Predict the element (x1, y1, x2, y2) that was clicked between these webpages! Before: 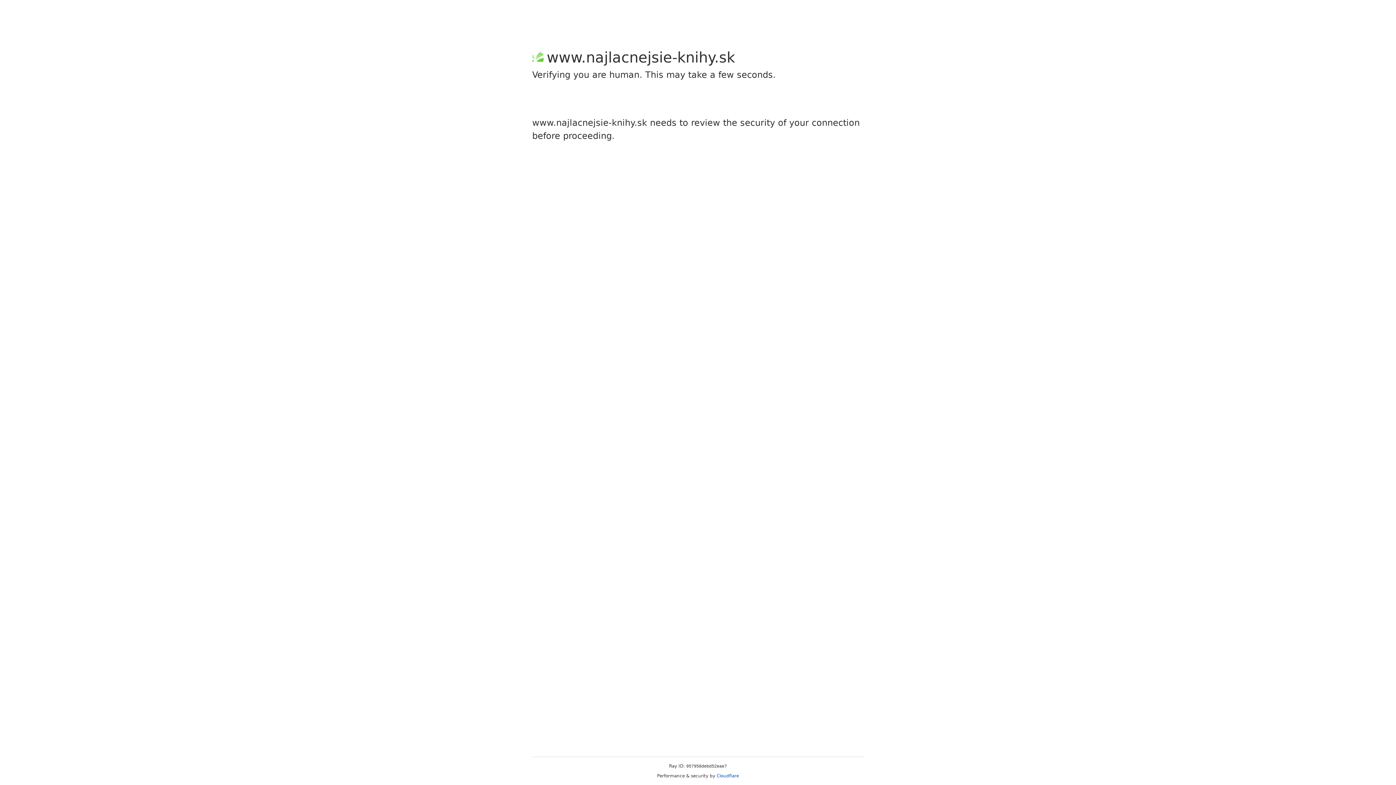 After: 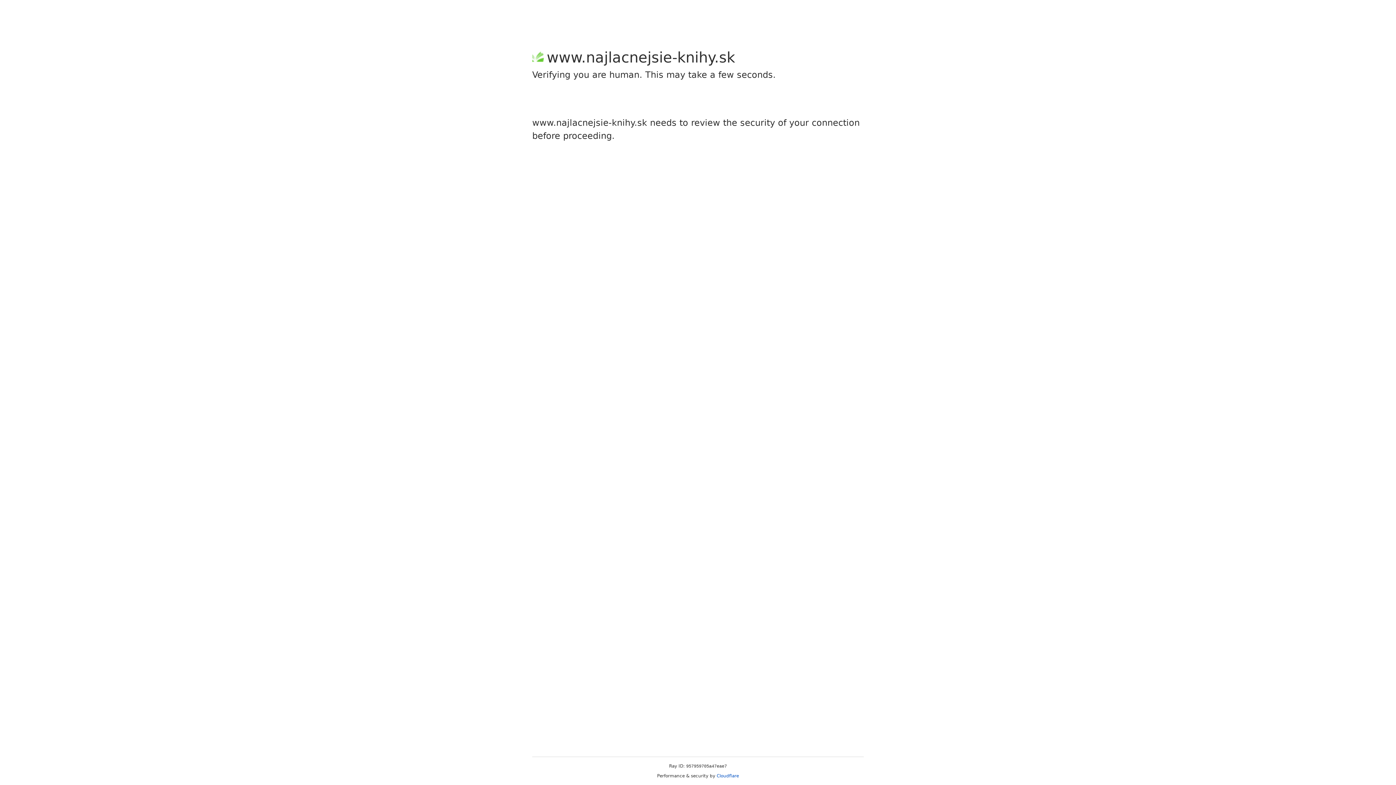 Action: label: Cloudflare bbox: (716, 773, 739, 778)